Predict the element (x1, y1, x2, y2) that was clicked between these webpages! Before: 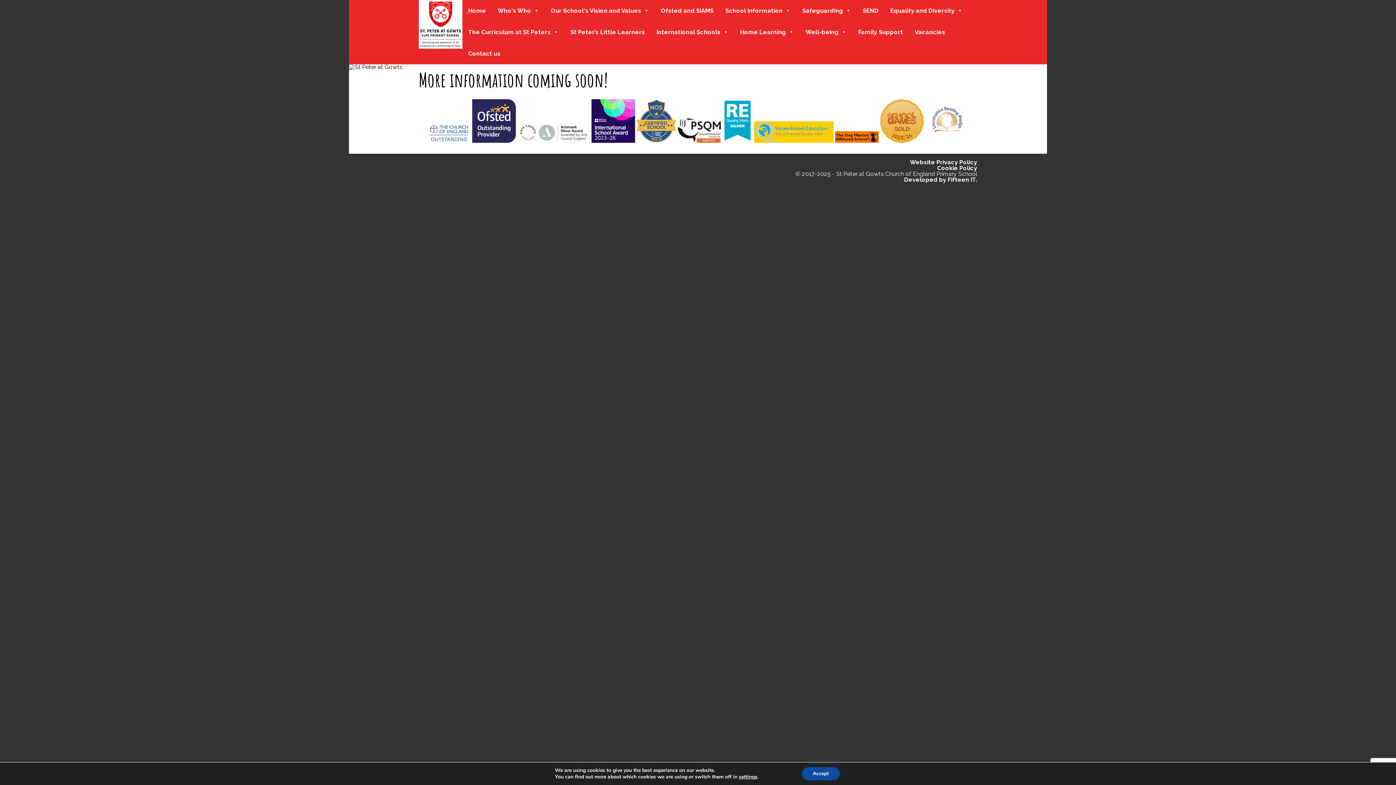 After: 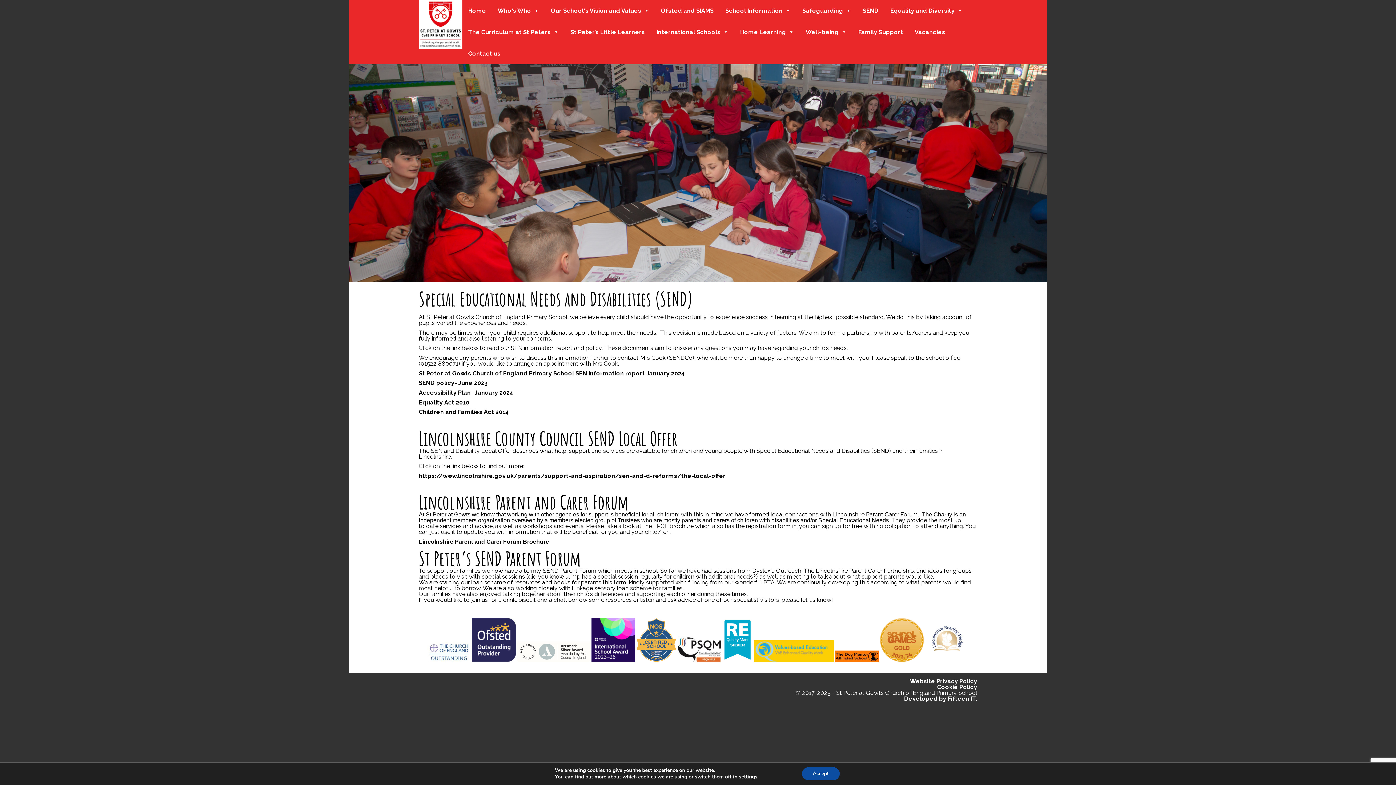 Action: bbox: (857, 0, 884, 21) label: SEND